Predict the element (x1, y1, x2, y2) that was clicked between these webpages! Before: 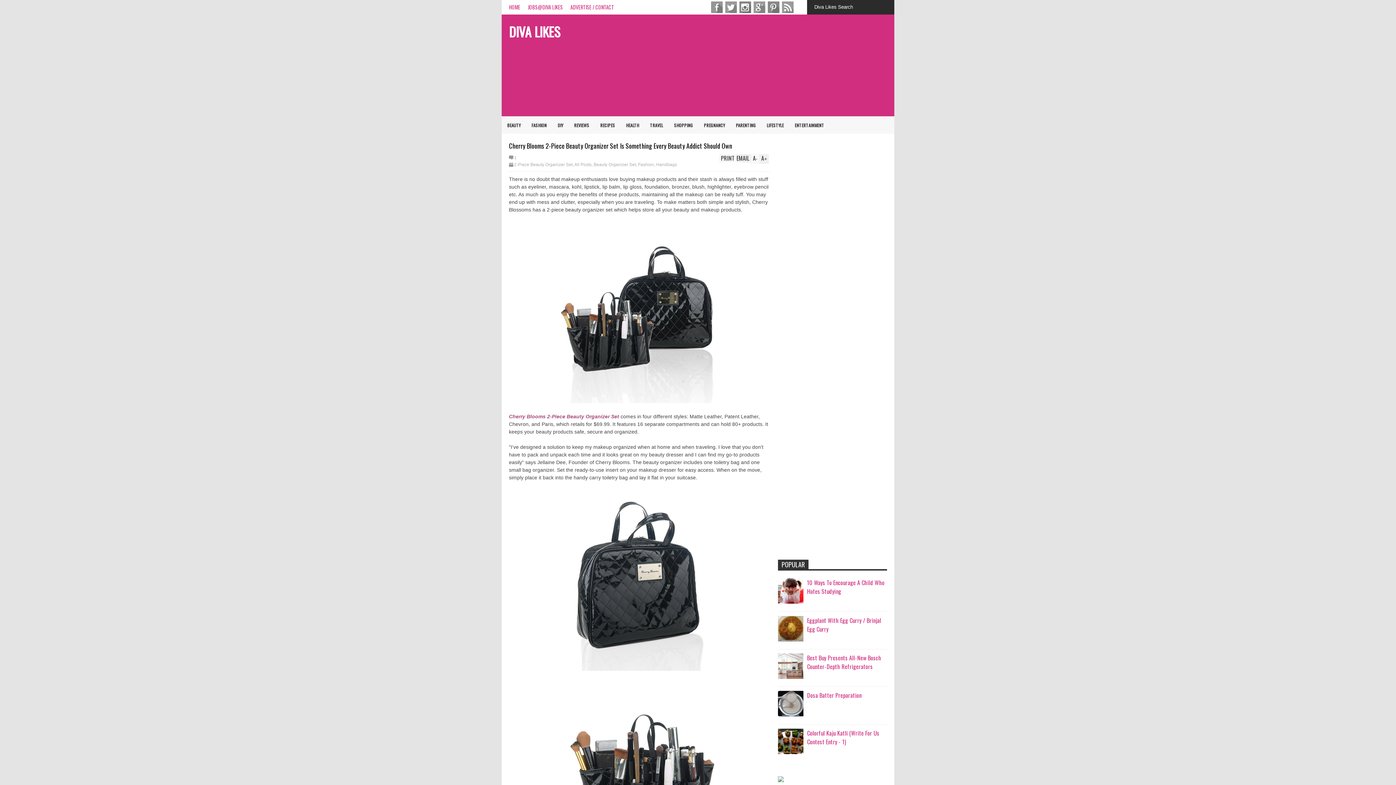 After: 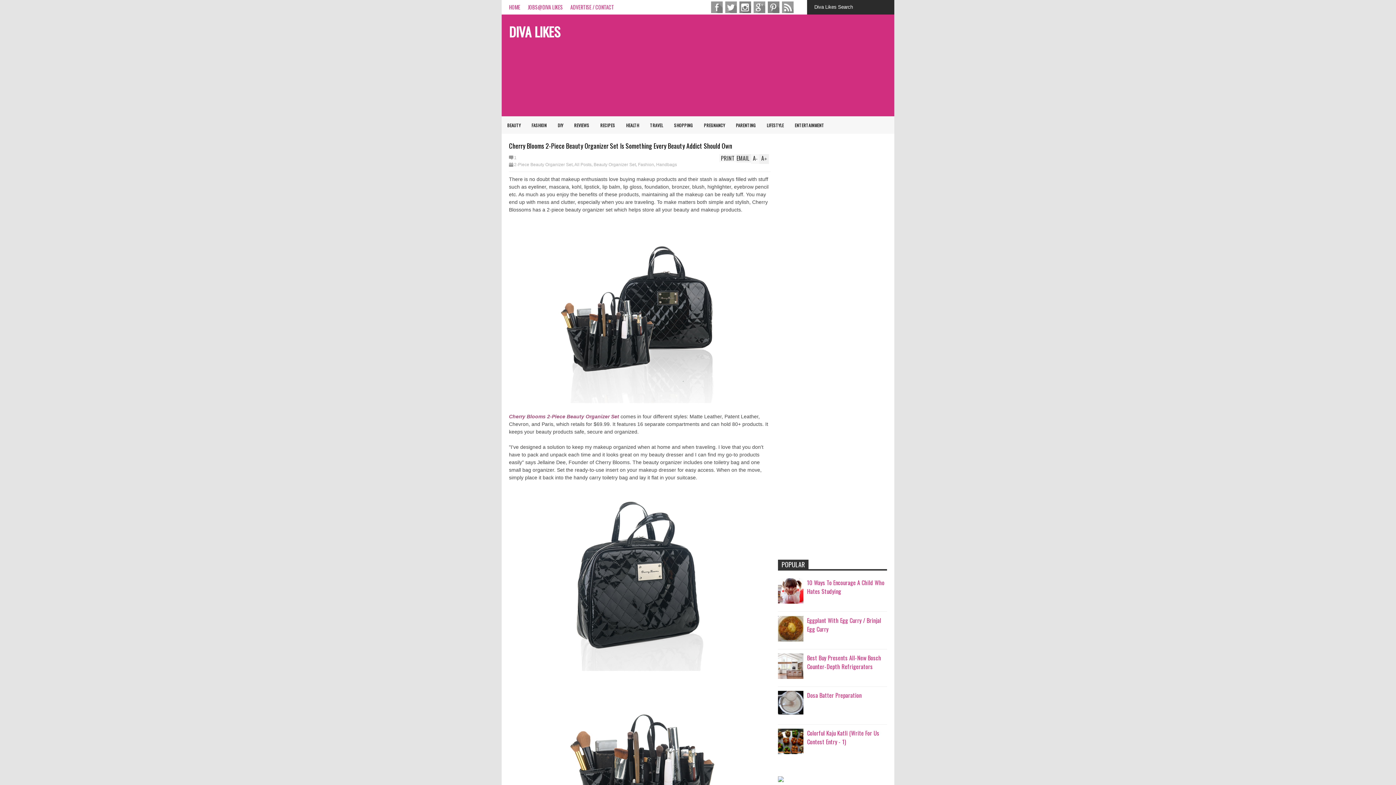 Action: bbox: (778, 709, 805, 718)